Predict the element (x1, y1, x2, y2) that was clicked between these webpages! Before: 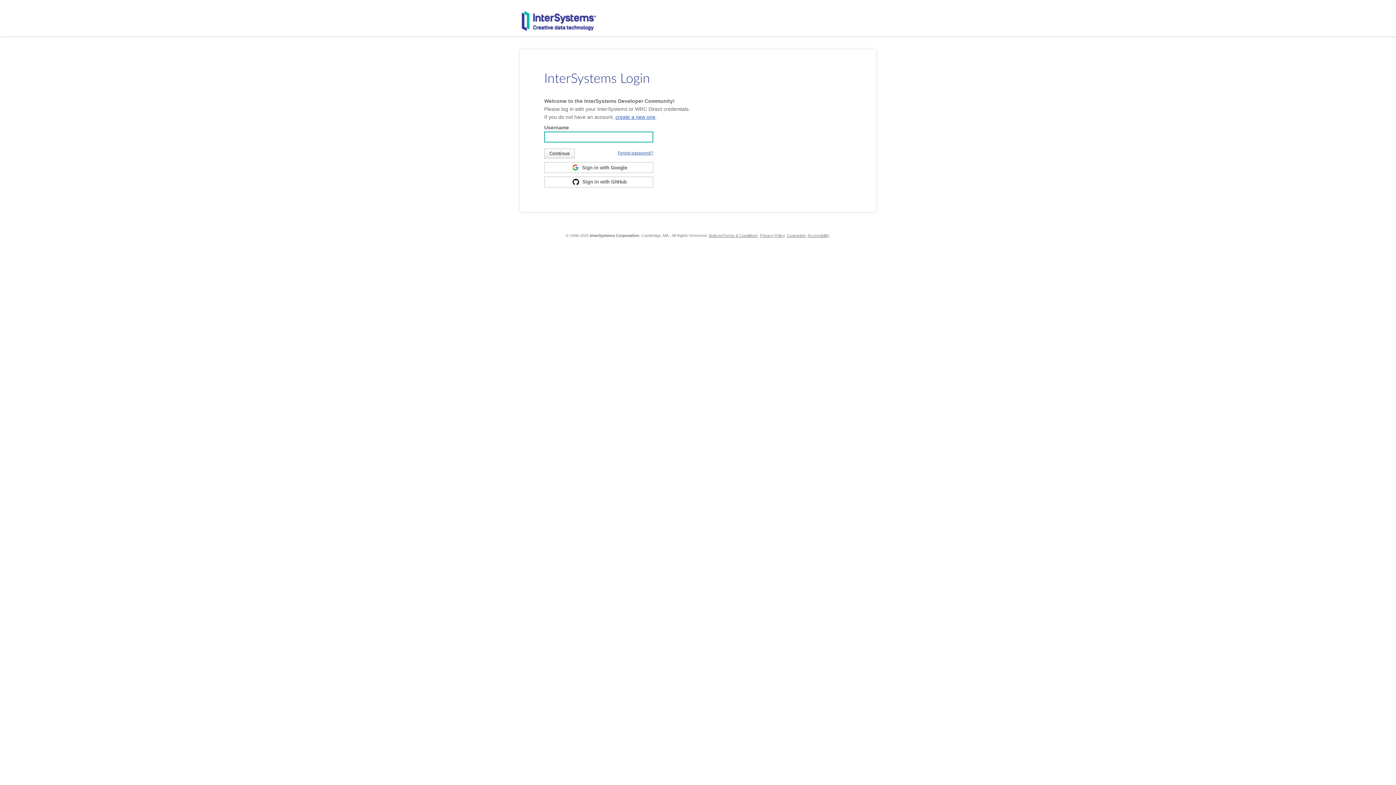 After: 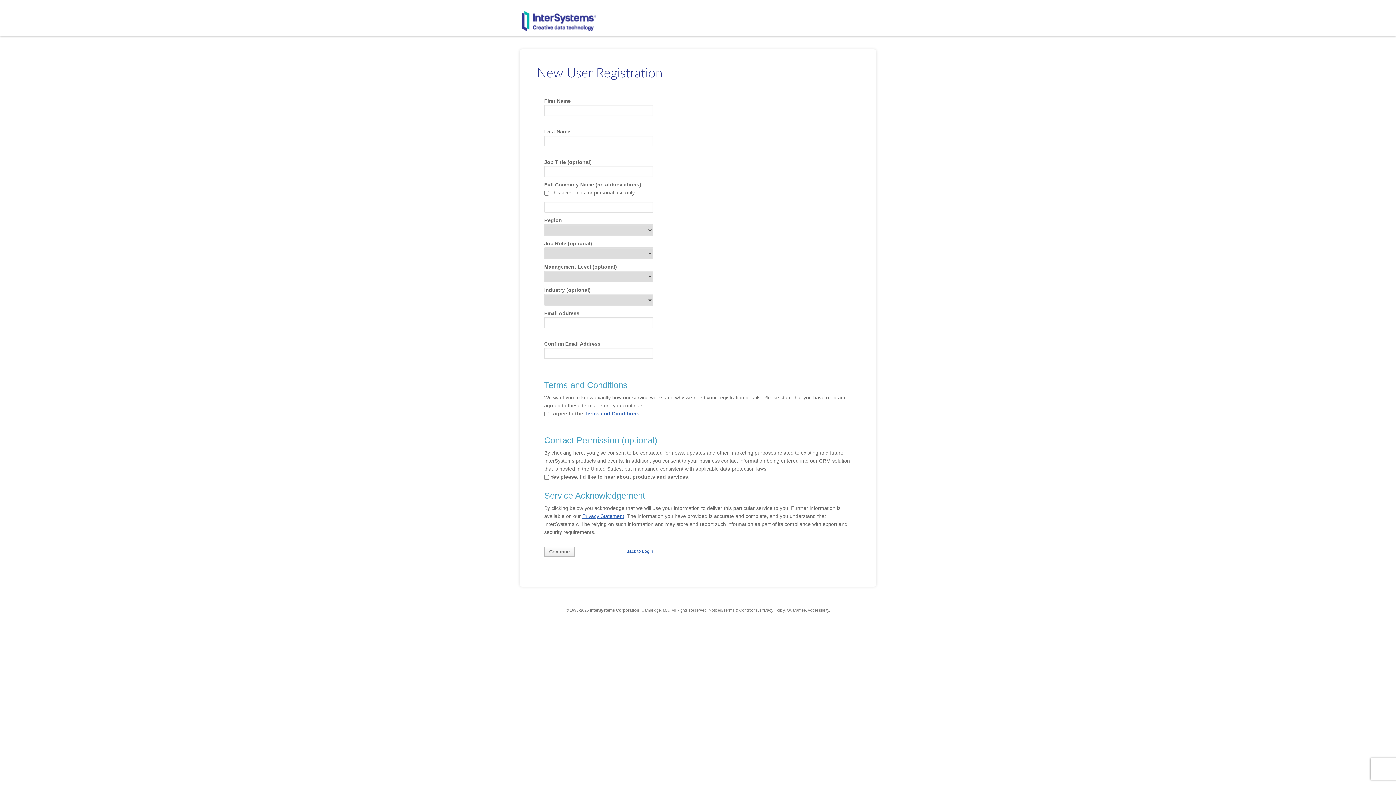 Action: bbox: (615, 114, 655, 120) label: create a new one